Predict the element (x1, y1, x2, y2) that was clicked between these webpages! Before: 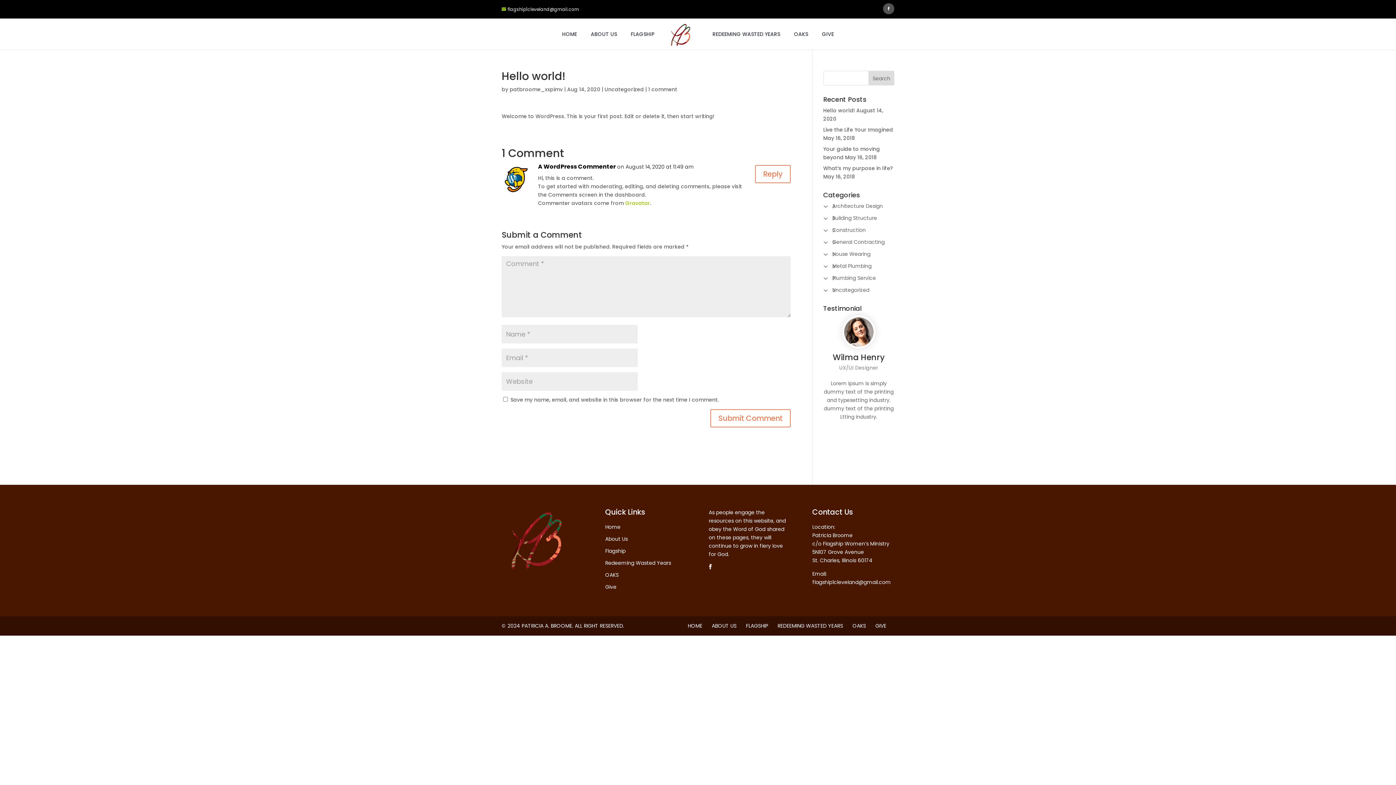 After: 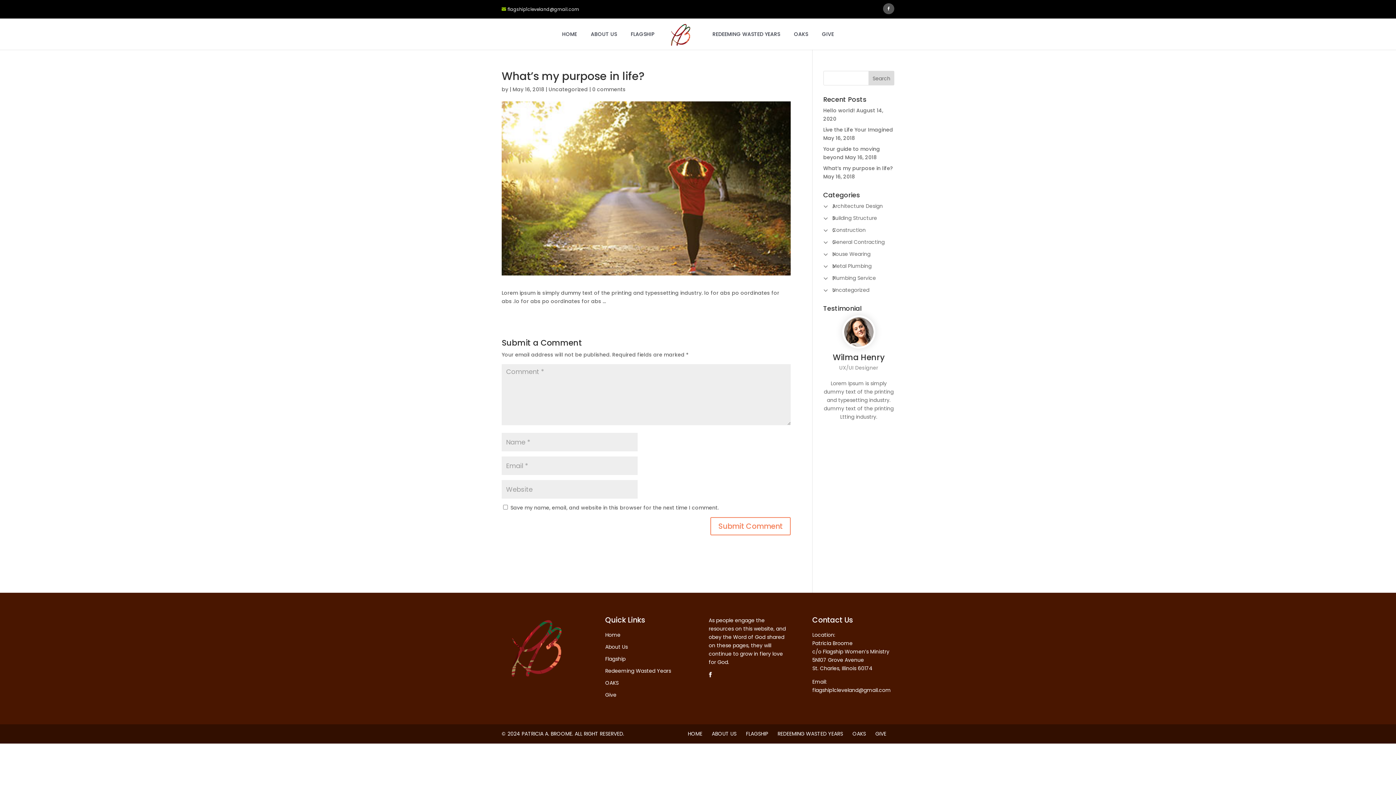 Action: label: What’s my purpose in life? bbox: (823, 164, 893, 172)